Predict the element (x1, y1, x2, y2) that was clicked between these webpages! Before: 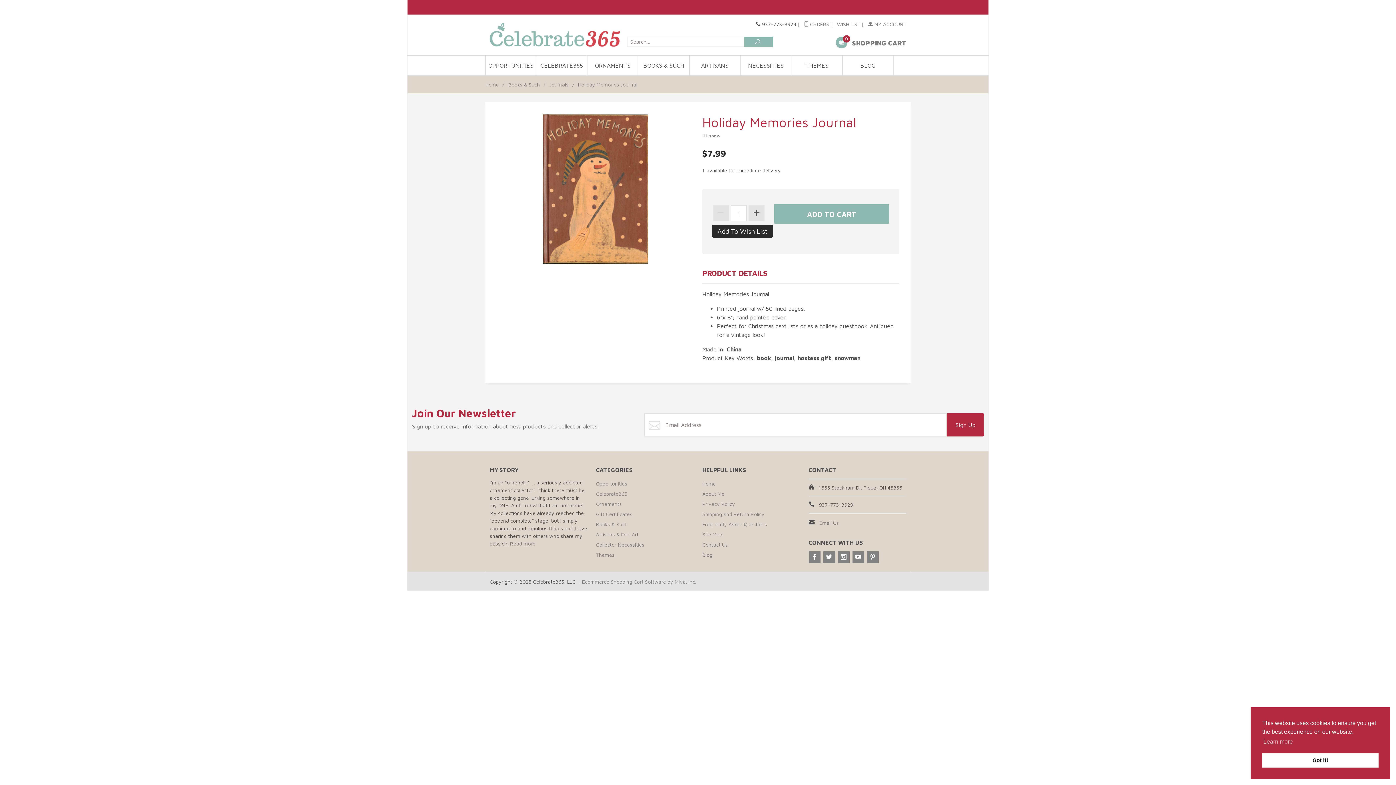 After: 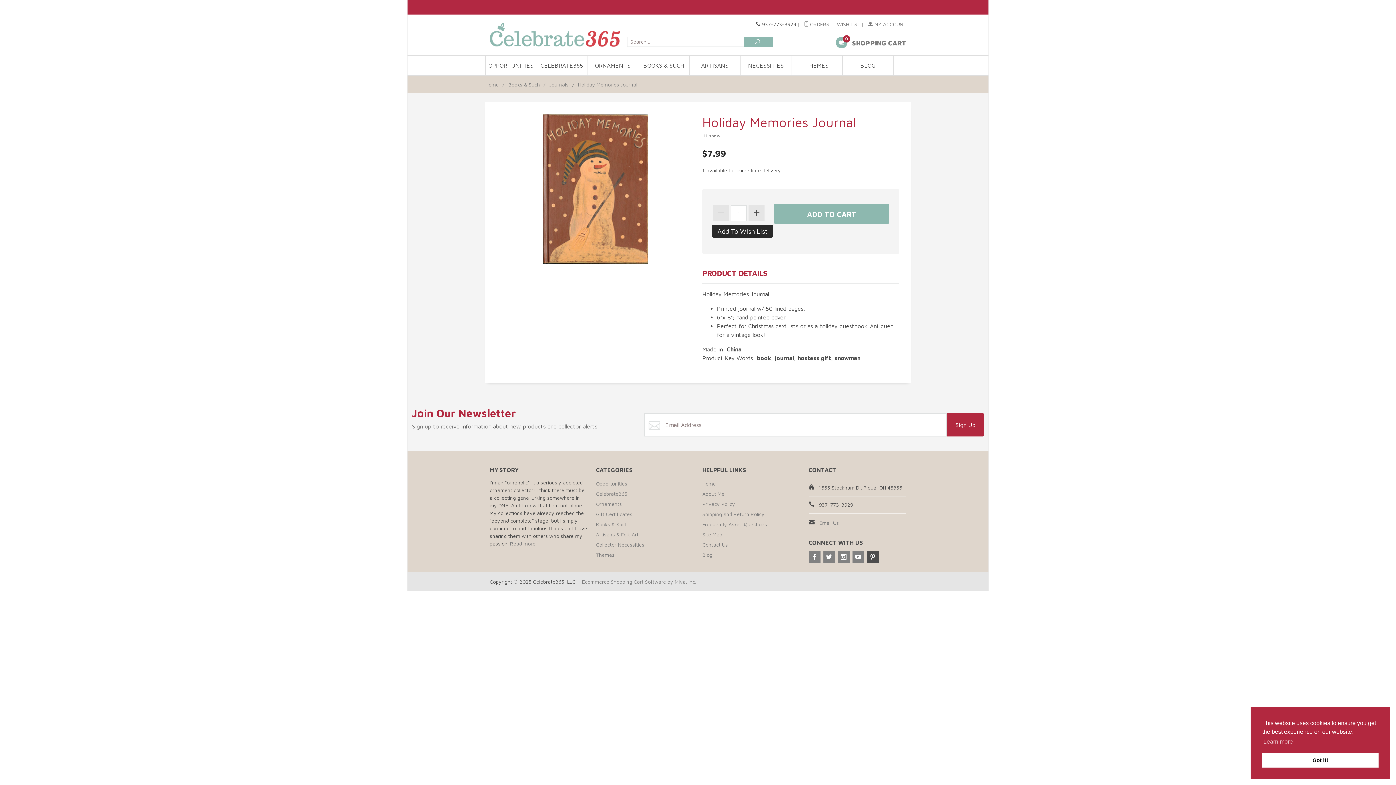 Action: bbox: (867, 551, 878, 563)